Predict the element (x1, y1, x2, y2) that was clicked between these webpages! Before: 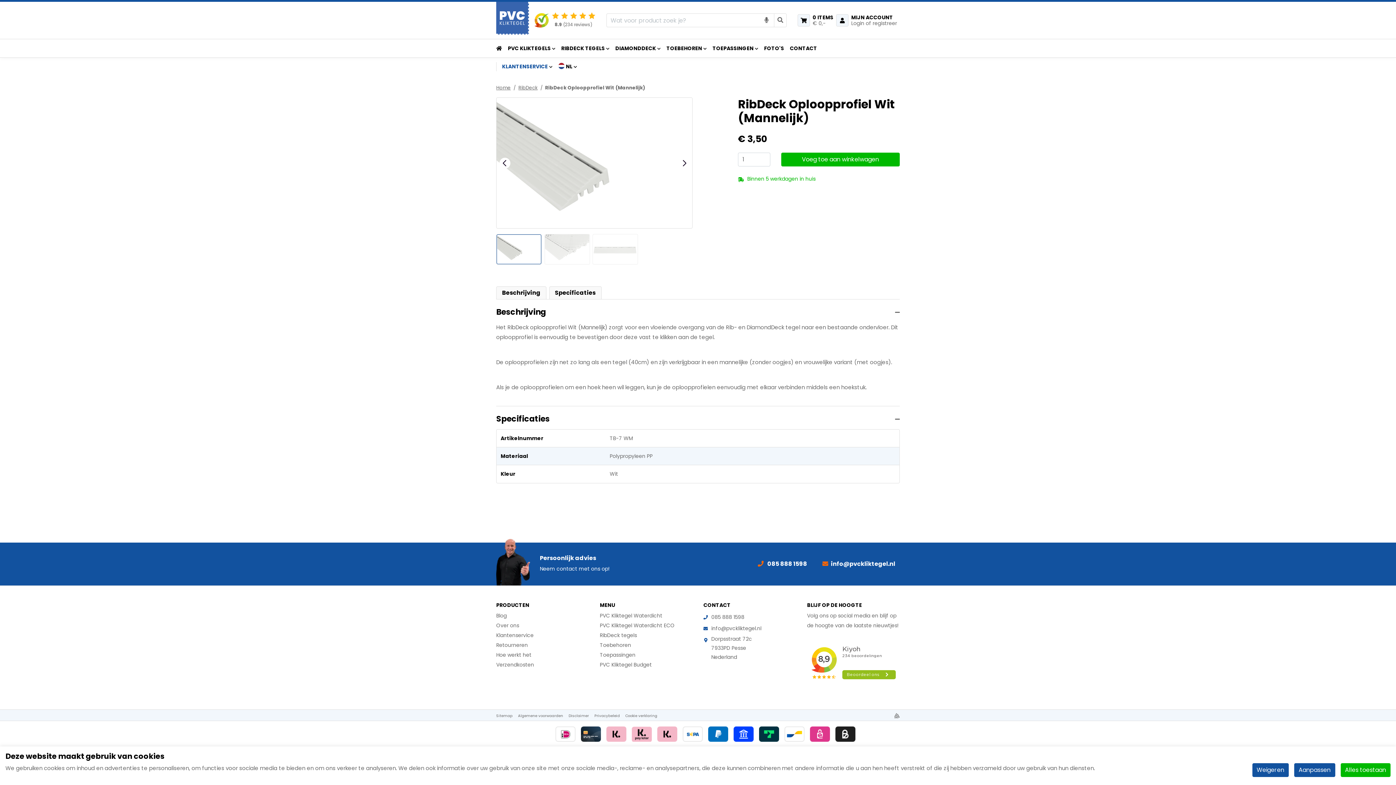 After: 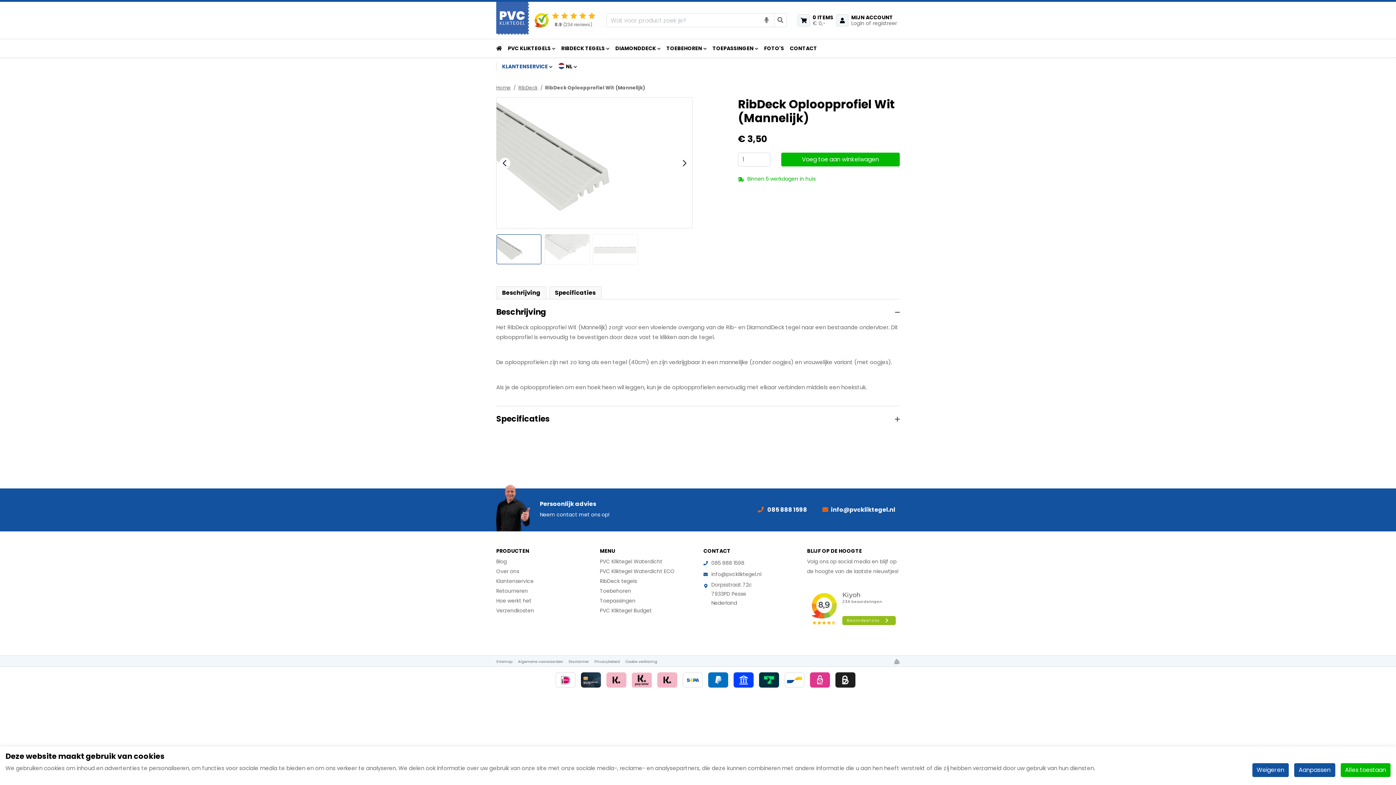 Action: label: Specificaties bbox: (490, 414, 905, 429)